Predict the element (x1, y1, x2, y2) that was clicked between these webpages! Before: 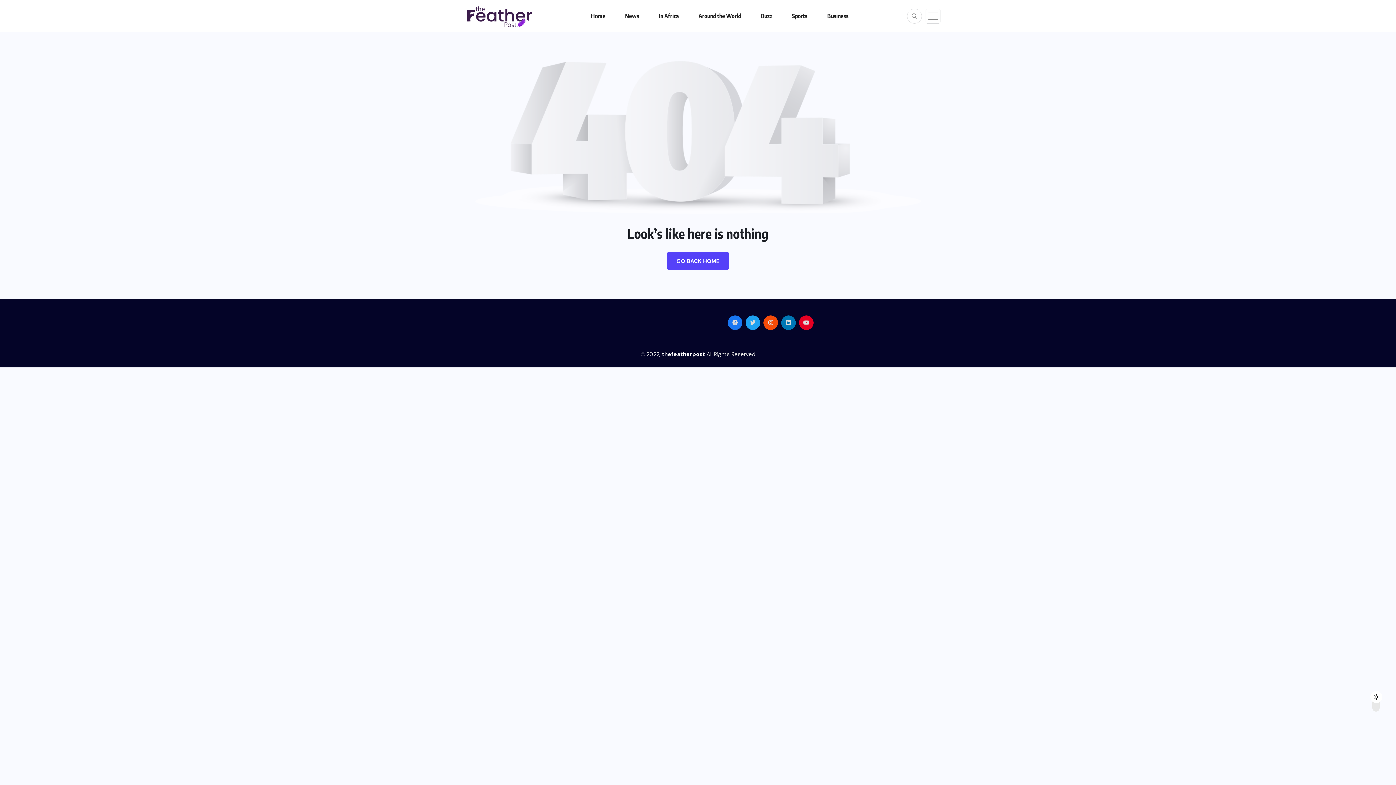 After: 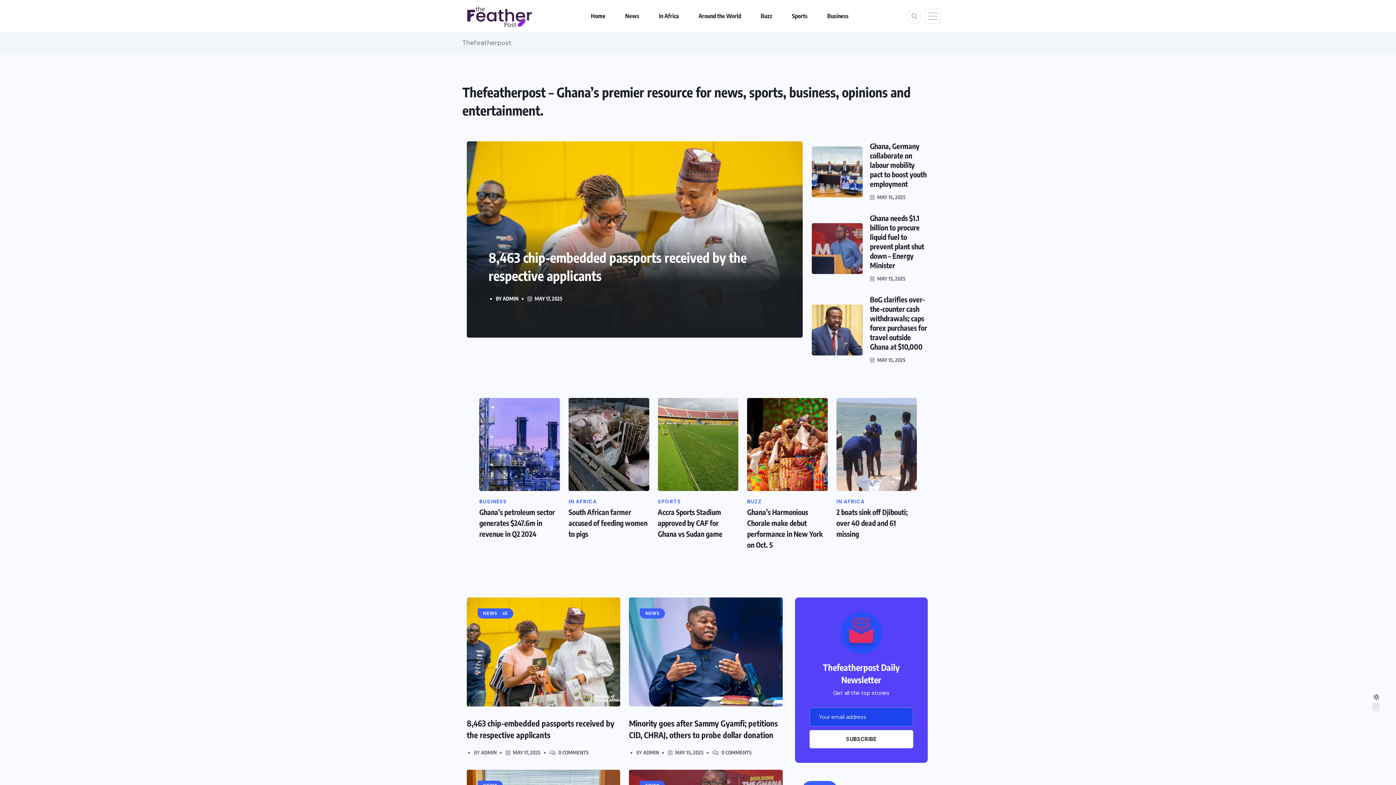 Action: bbox: (462, 3, 536, 28)